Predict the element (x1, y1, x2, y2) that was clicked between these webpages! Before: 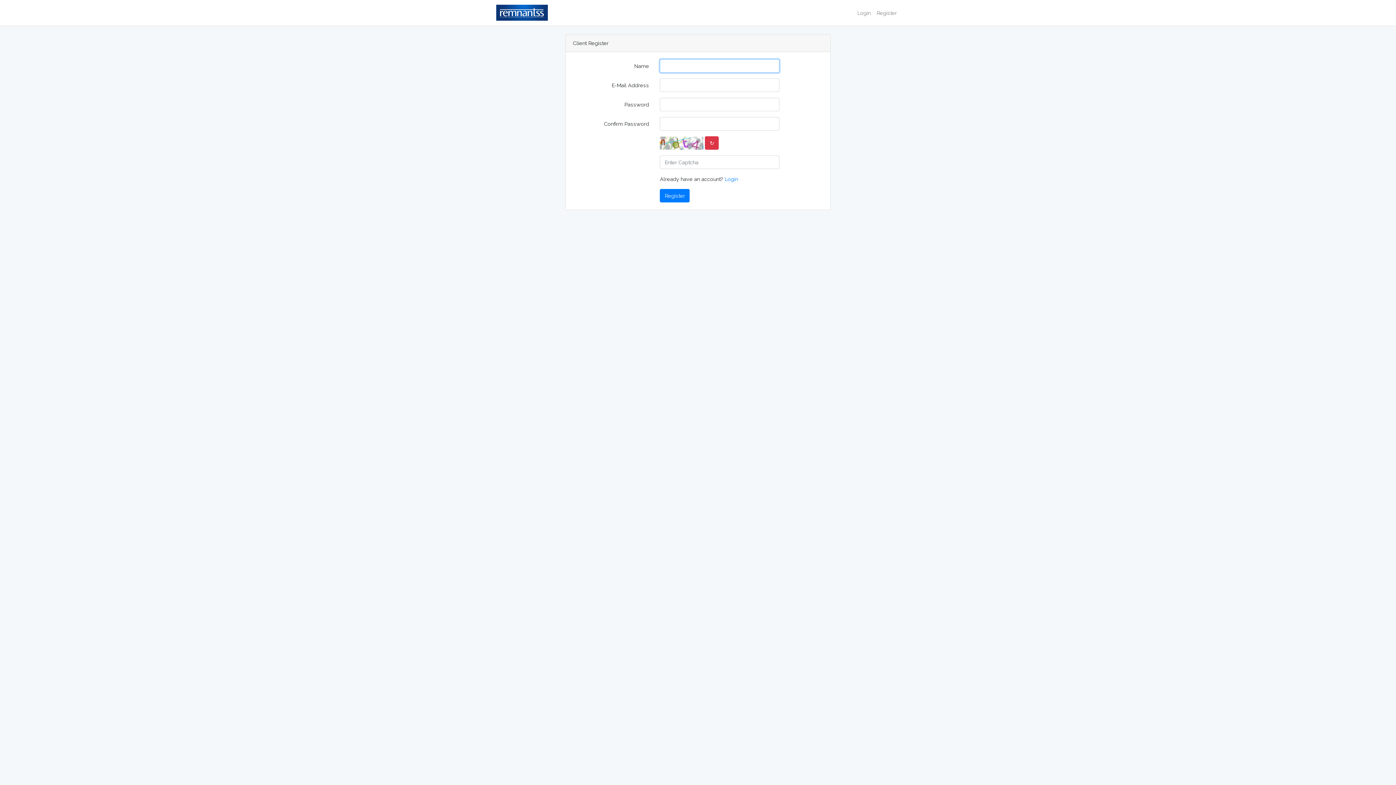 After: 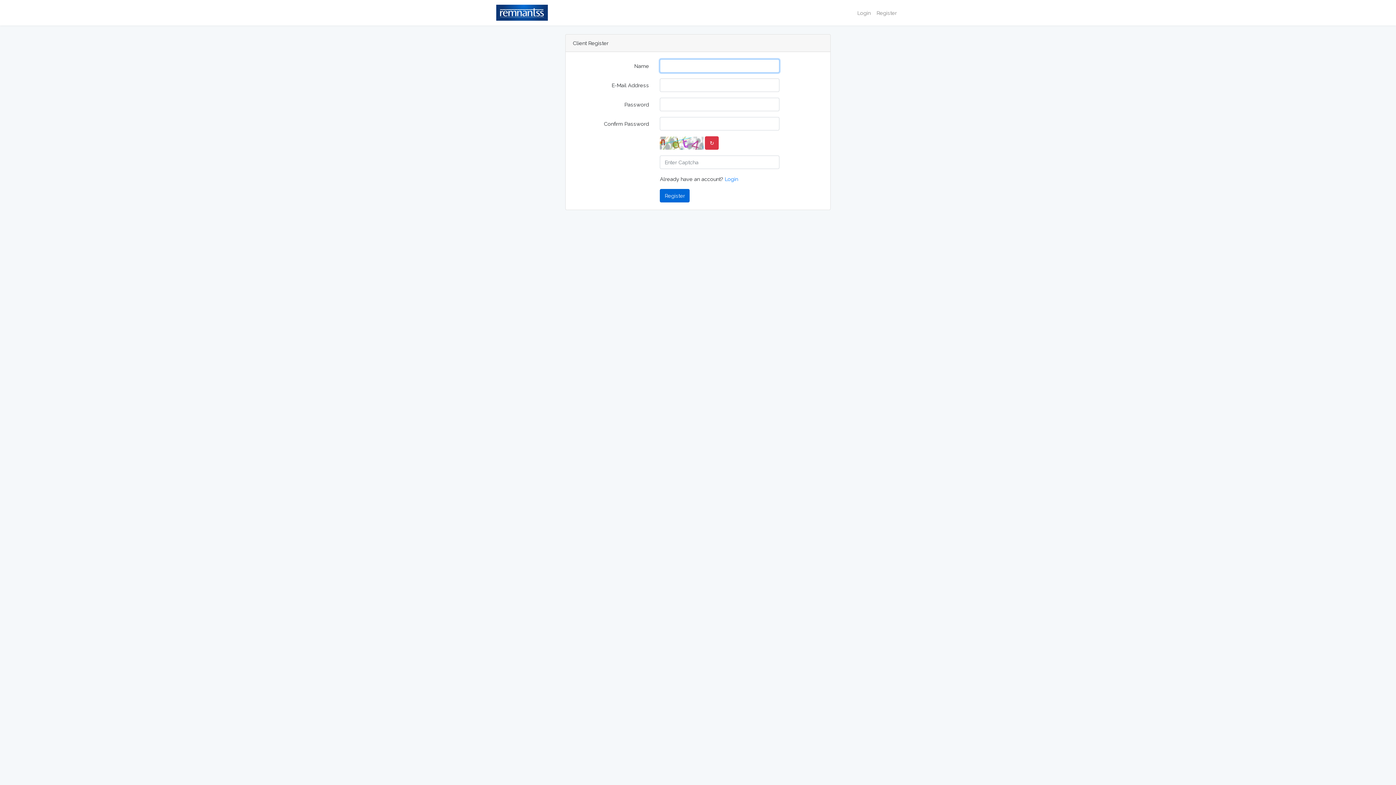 Action: bbox: (660, 189, 689, 202) label: Register